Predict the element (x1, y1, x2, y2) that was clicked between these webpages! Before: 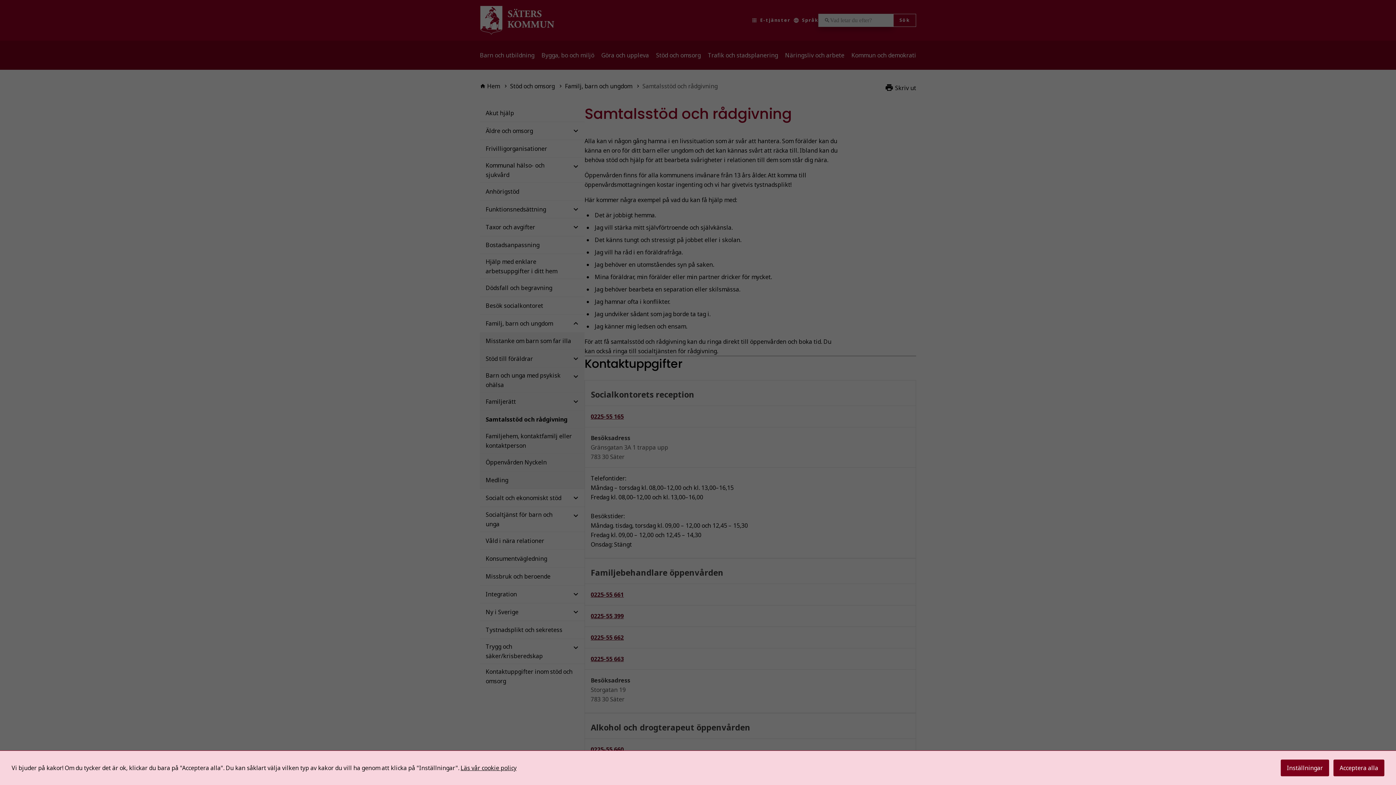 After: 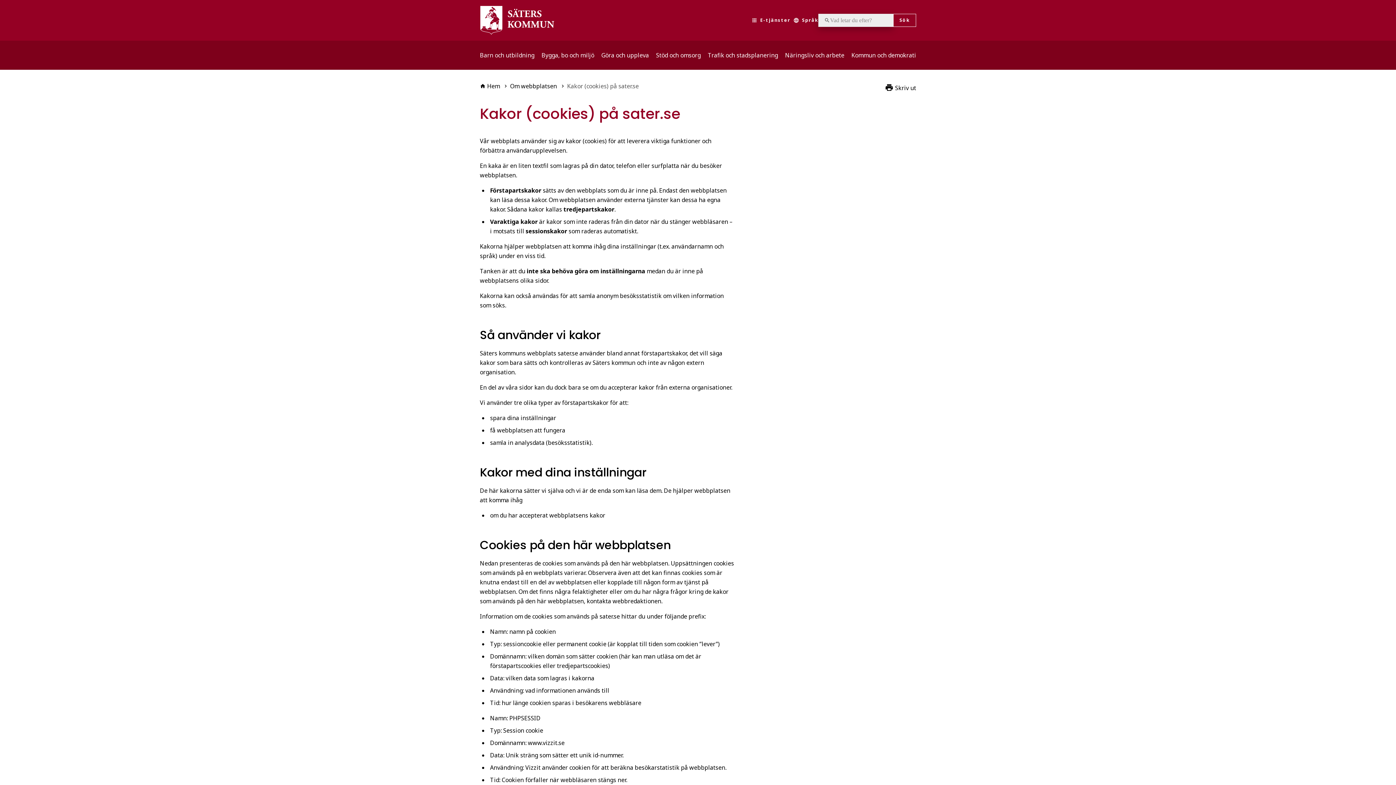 Action: bbox: (460, 764, 516, 772) label: Läs vår cookie policy